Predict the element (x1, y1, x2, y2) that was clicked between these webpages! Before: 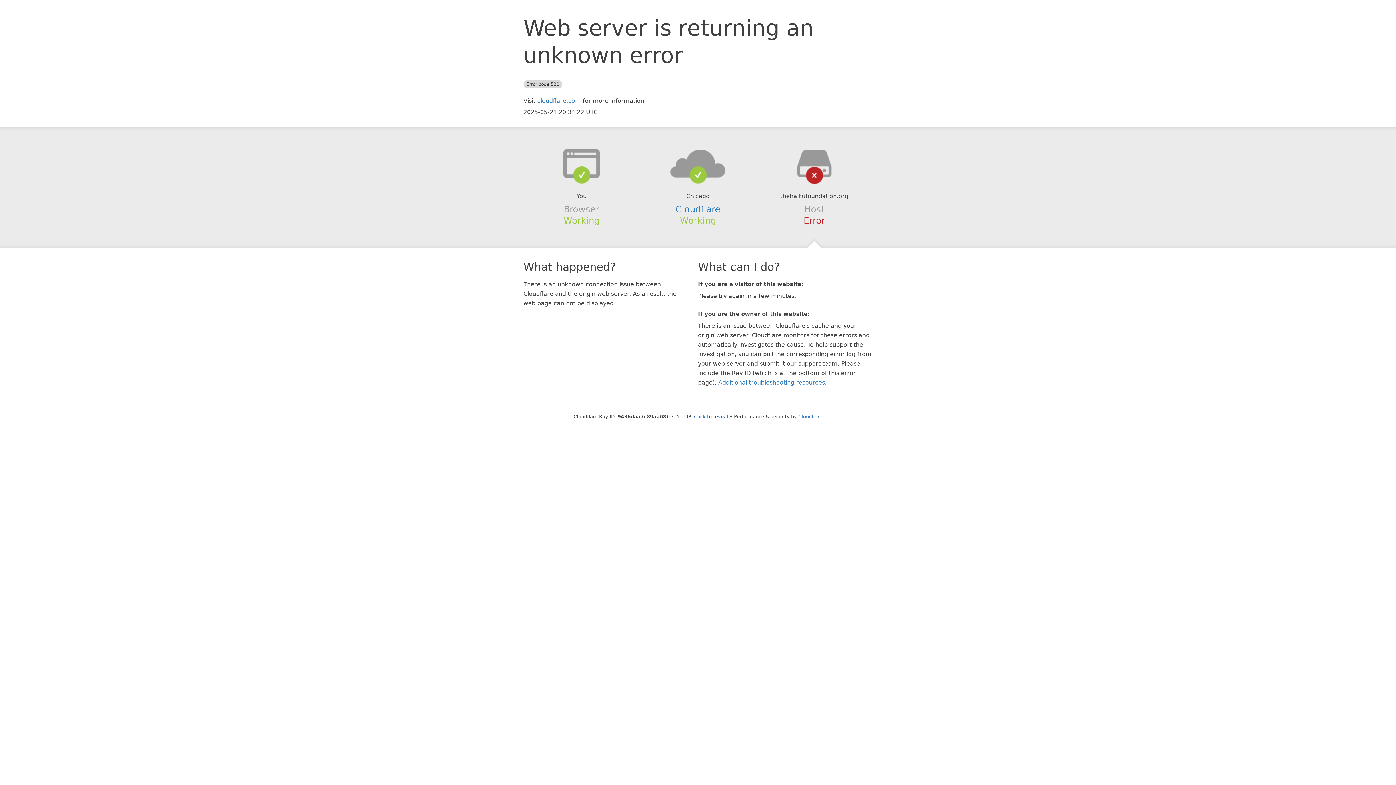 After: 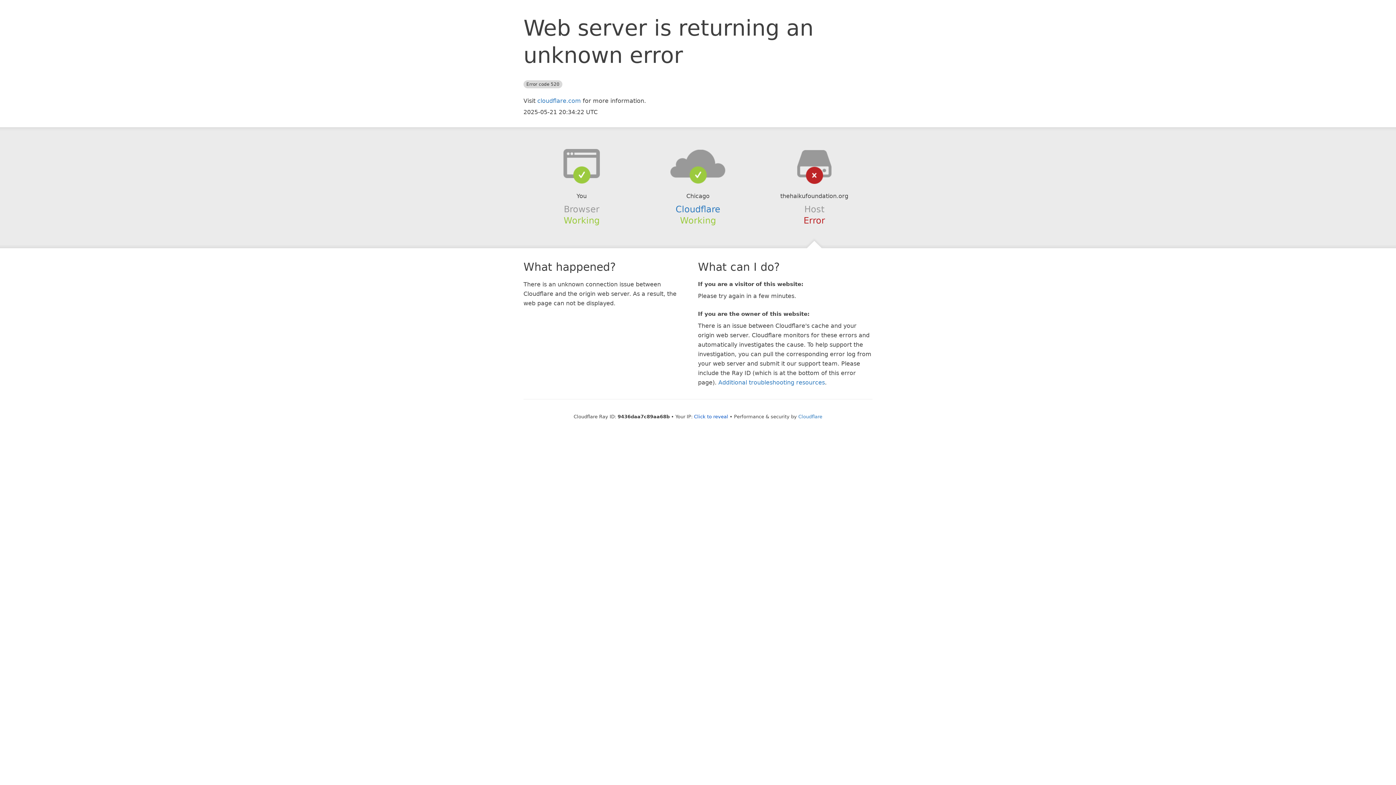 Action: bbox: (639, 148, 756, 178)